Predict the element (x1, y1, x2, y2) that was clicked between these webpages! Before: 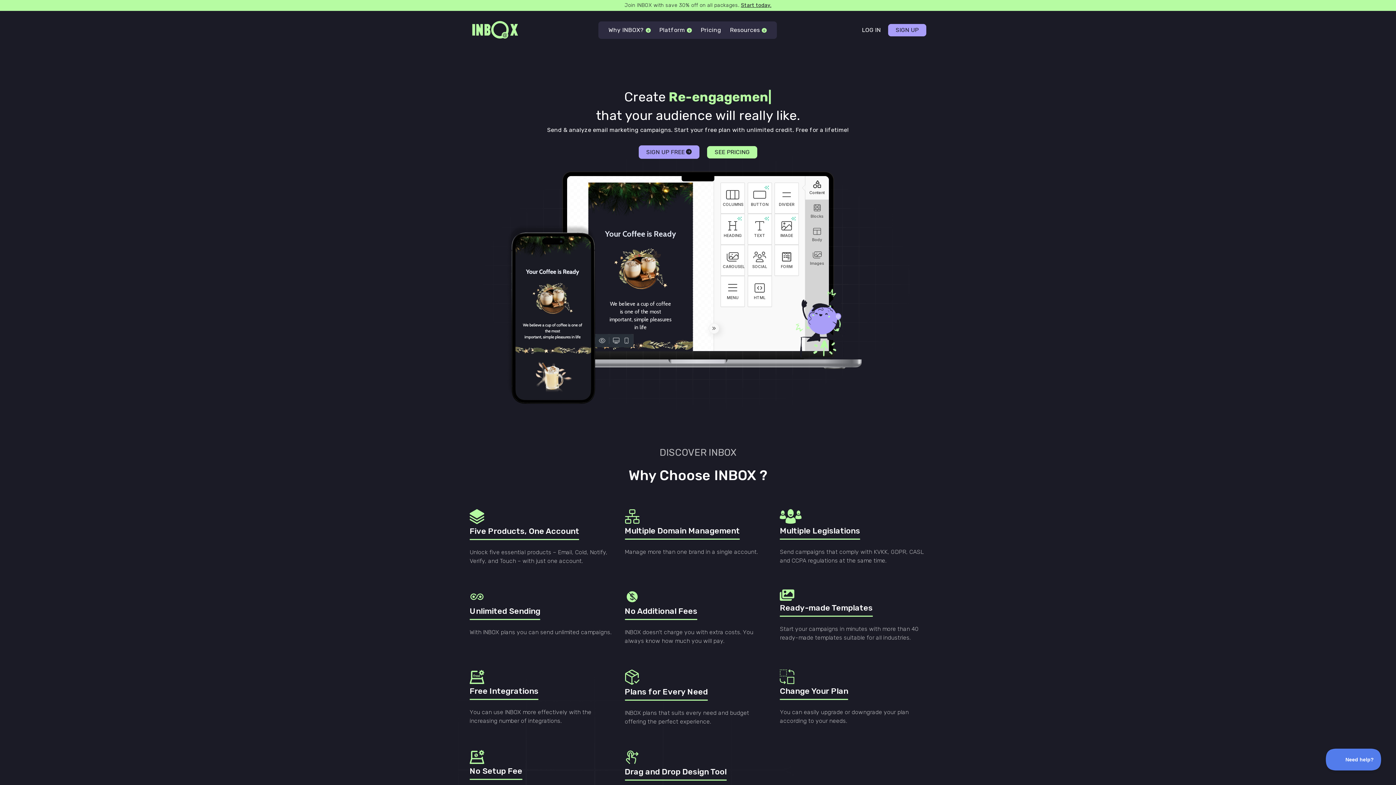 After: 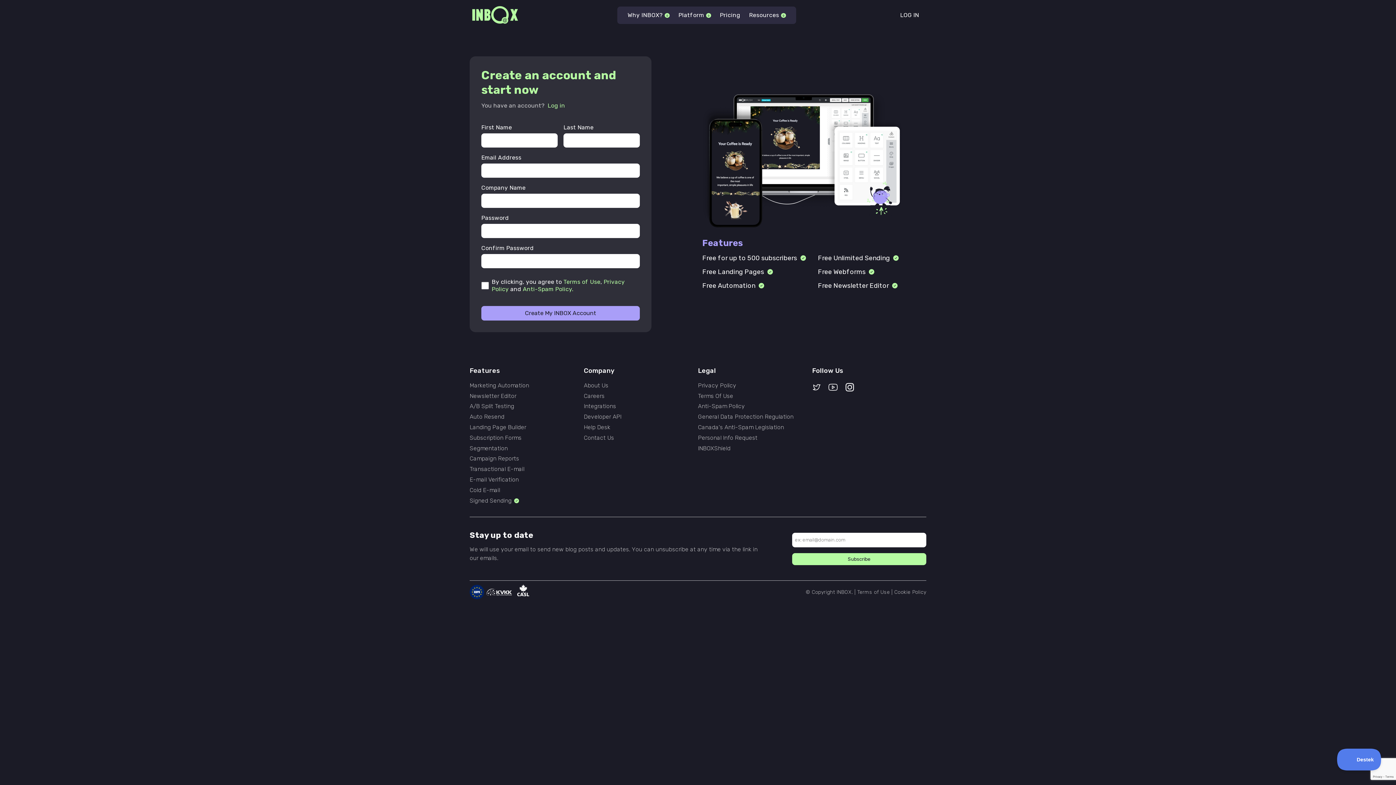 Action: label: SIGN UP FREE bbox: (638, 145, 699, 159)